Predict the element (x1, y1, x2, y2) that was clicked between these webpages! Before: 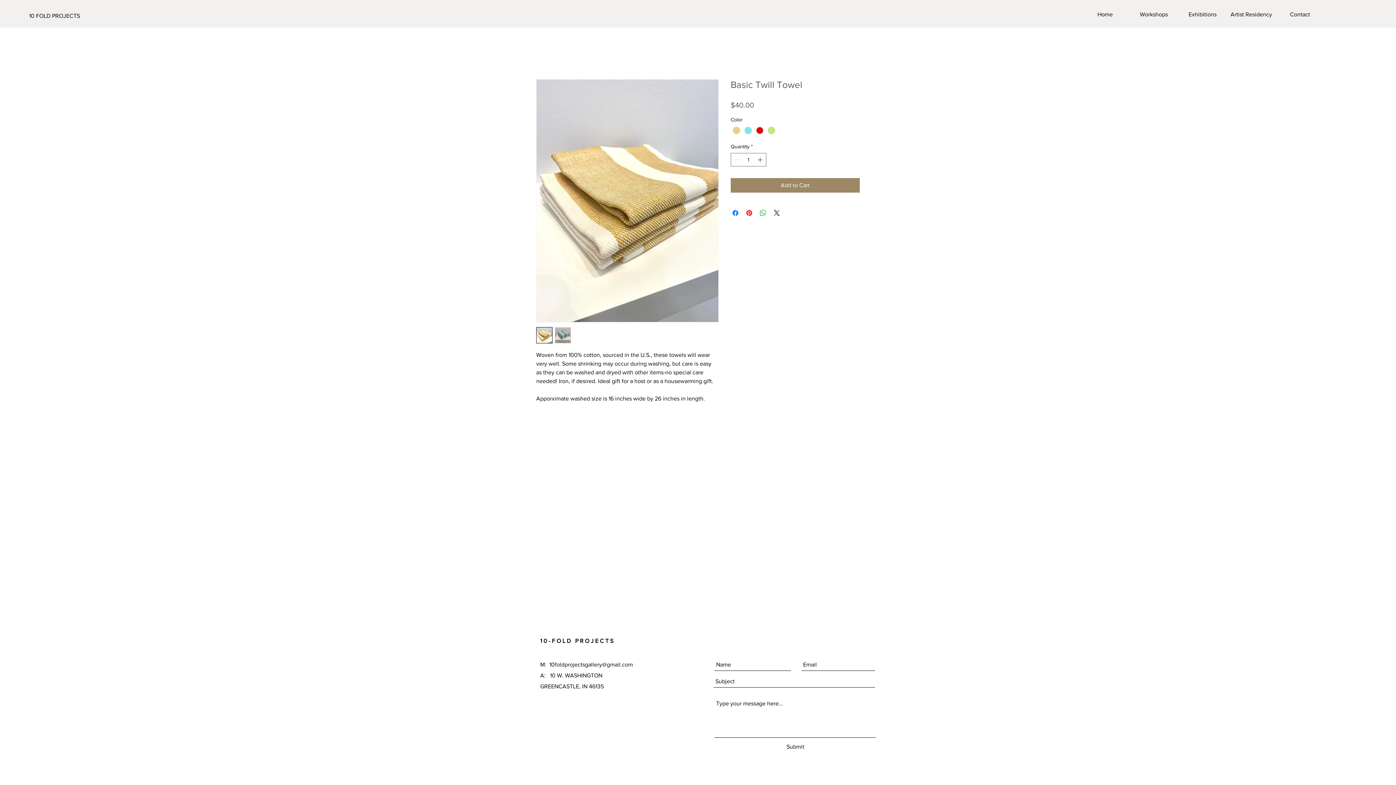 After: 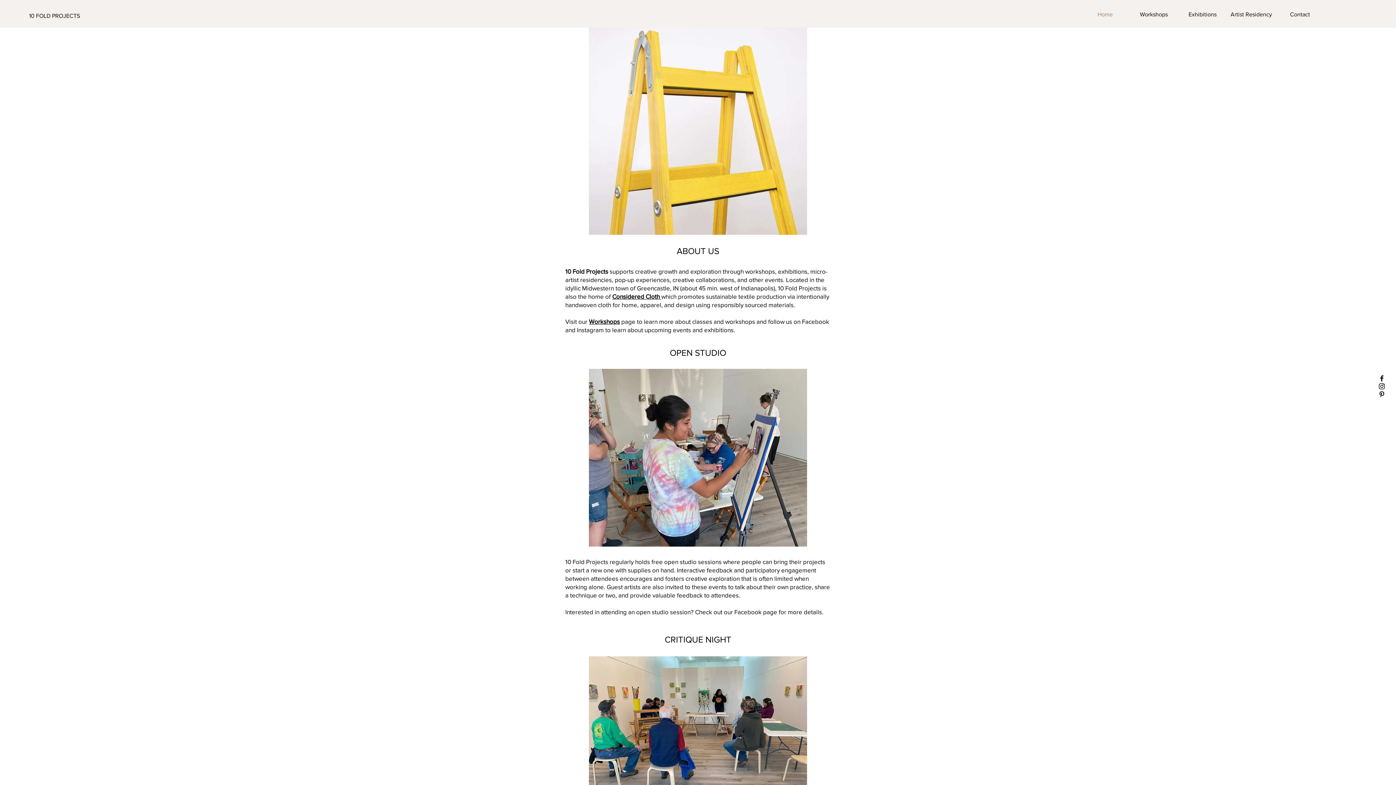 Action: label: 10 FOLD PROJECTS bbox: (29, 7, 86, 24)